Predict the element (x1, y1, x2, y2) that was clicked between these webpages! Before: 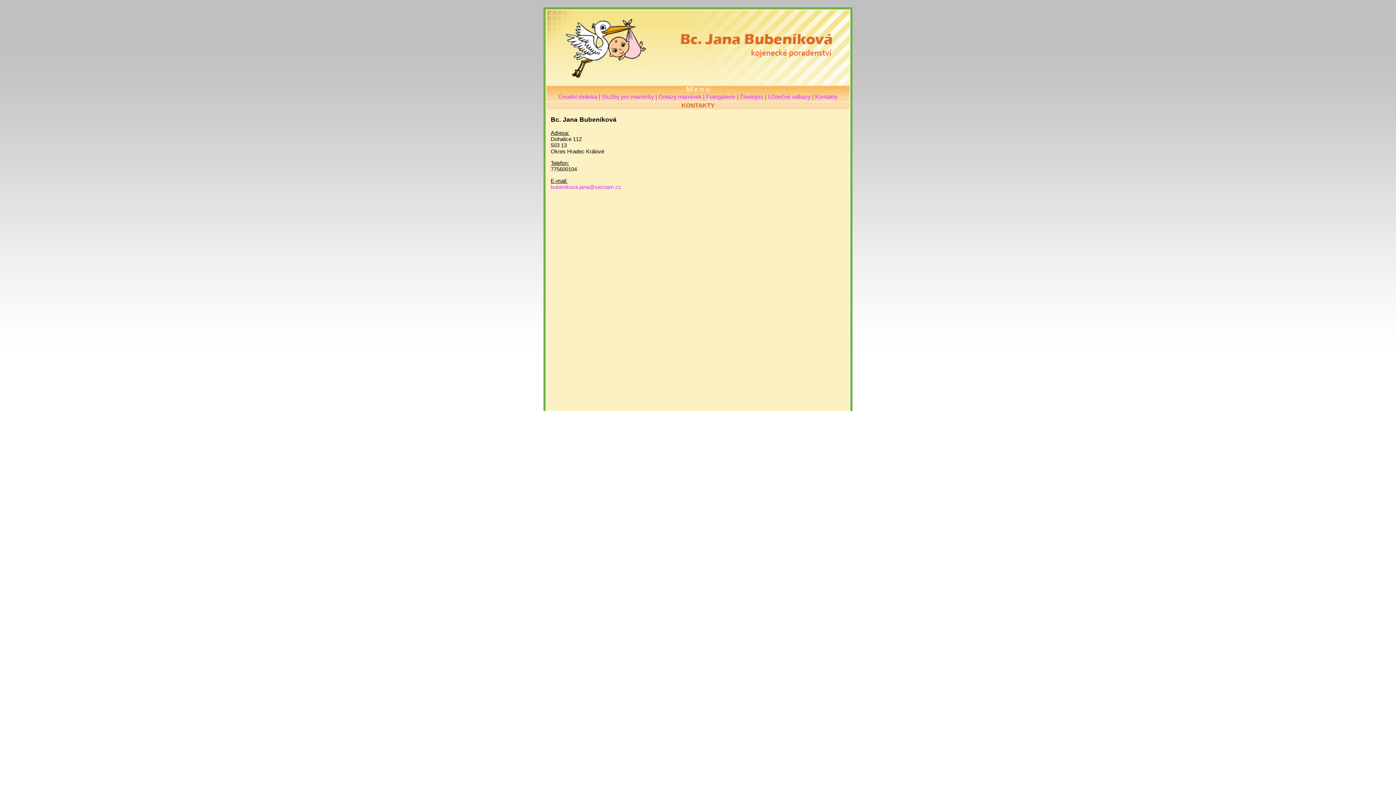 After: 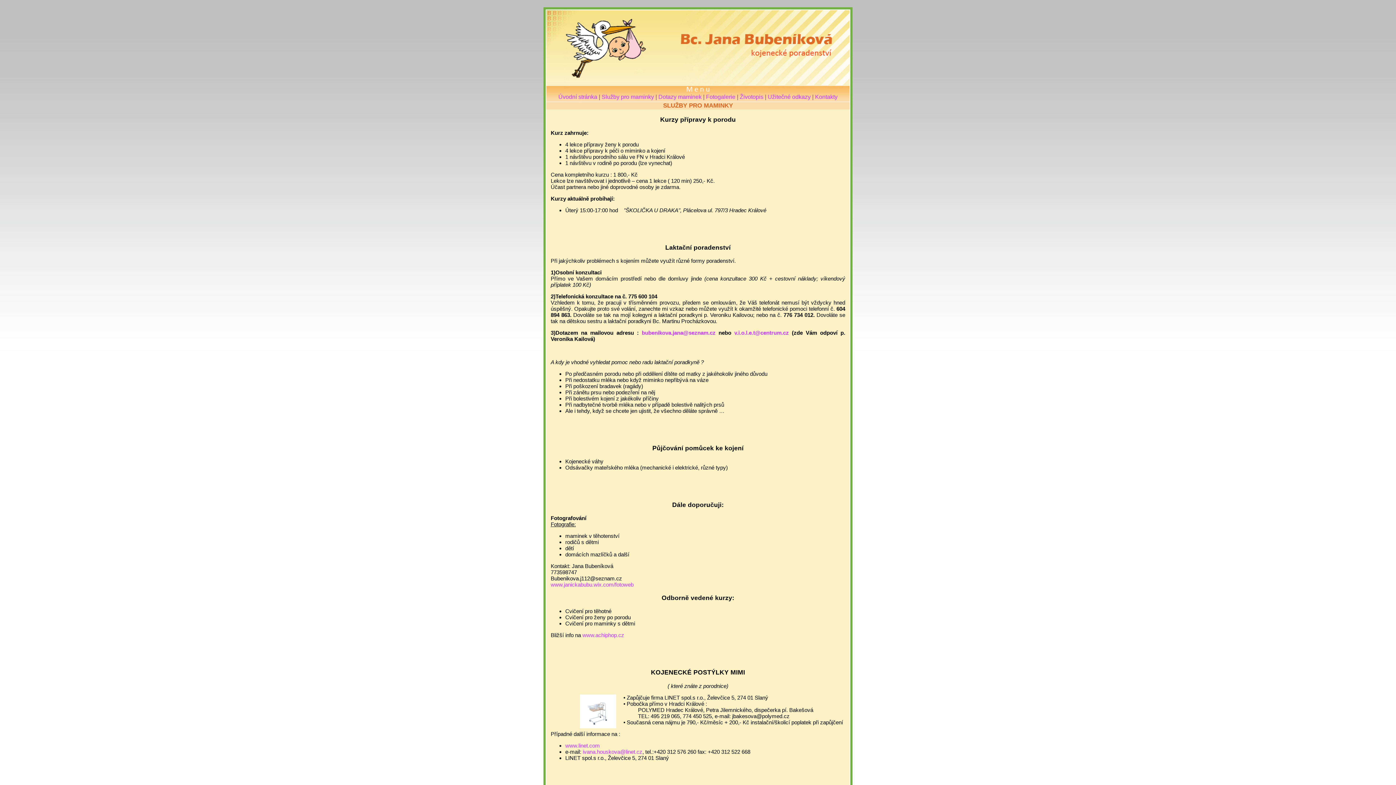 Action: bbox: (601, 93, 654, 100) label: Služby pro maminky